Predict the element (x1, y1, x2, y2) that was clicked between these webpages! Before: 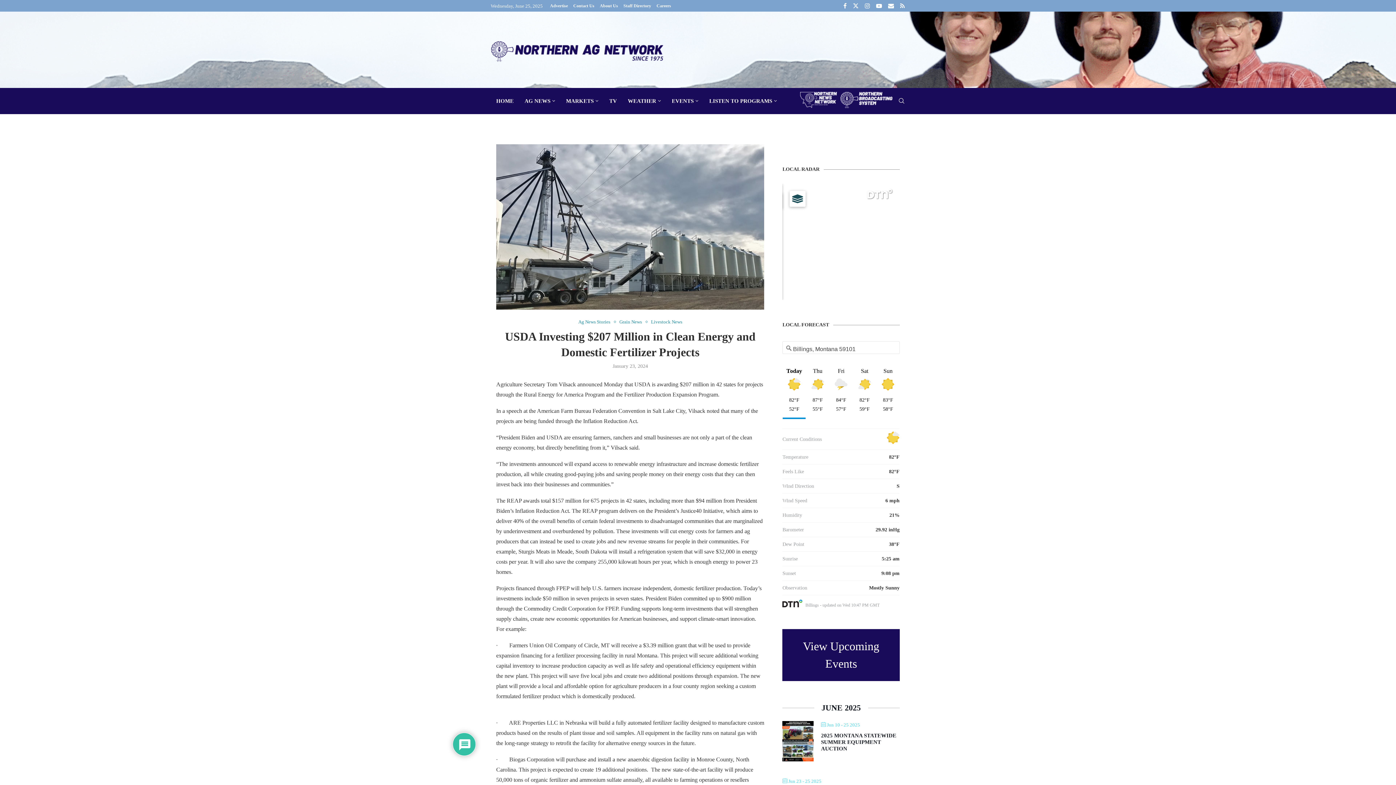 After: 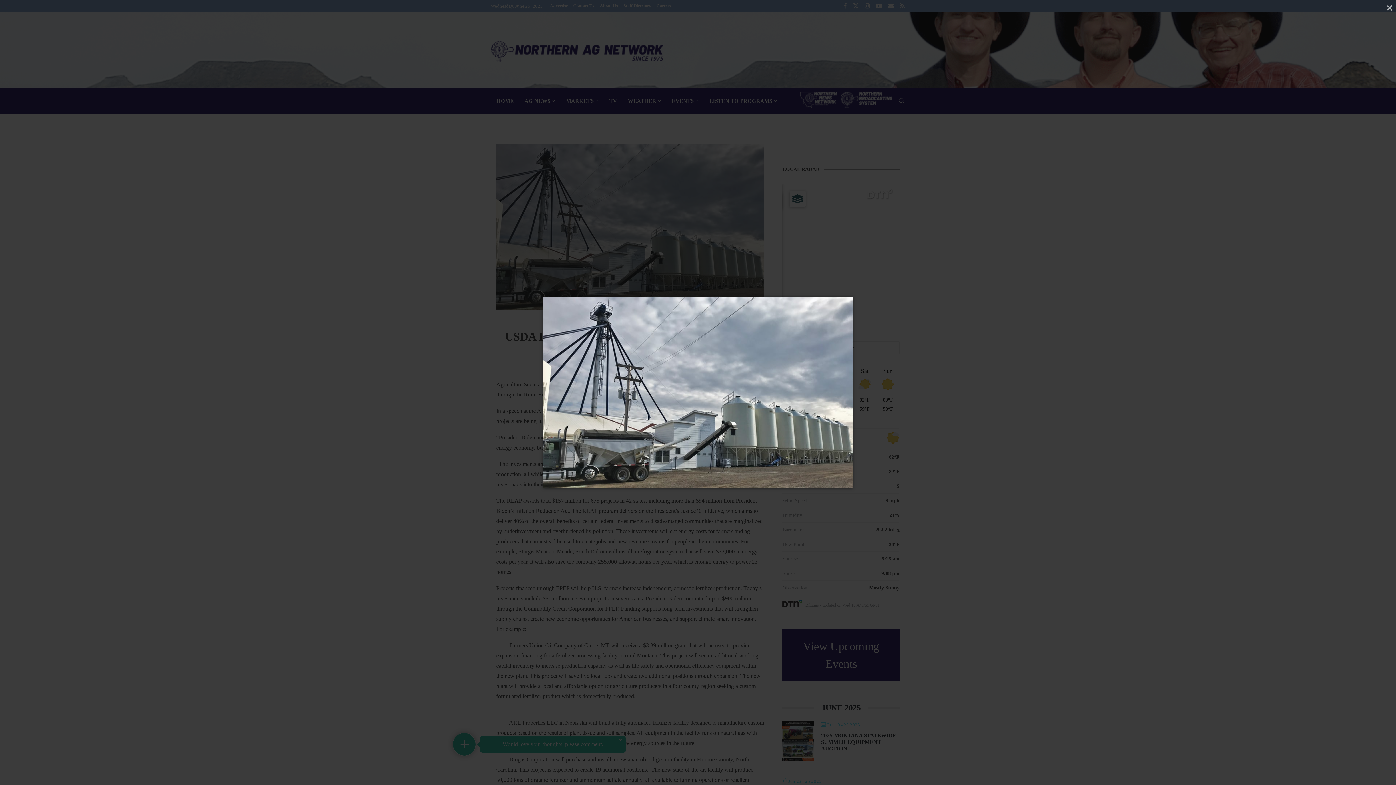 Action: bbox: (496, 145, 764, 150)